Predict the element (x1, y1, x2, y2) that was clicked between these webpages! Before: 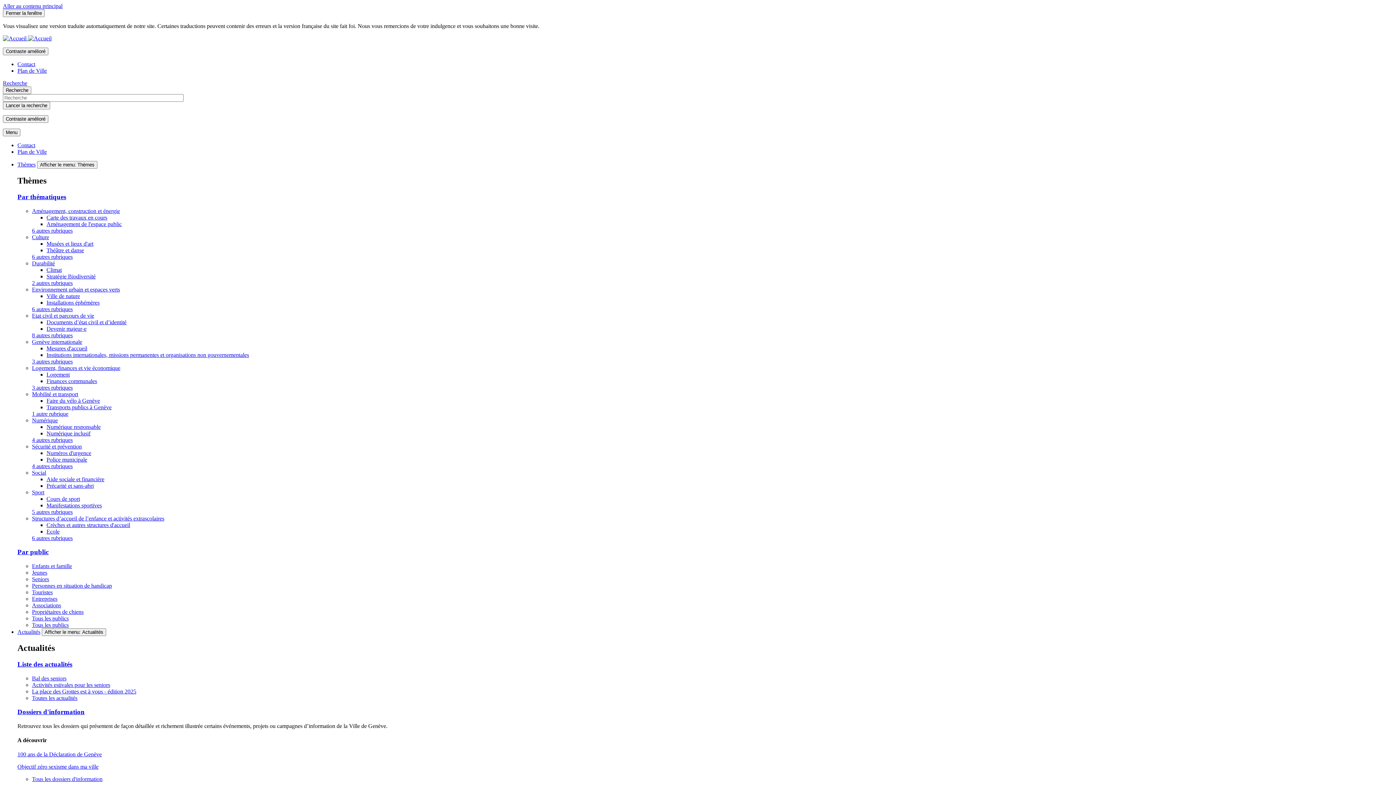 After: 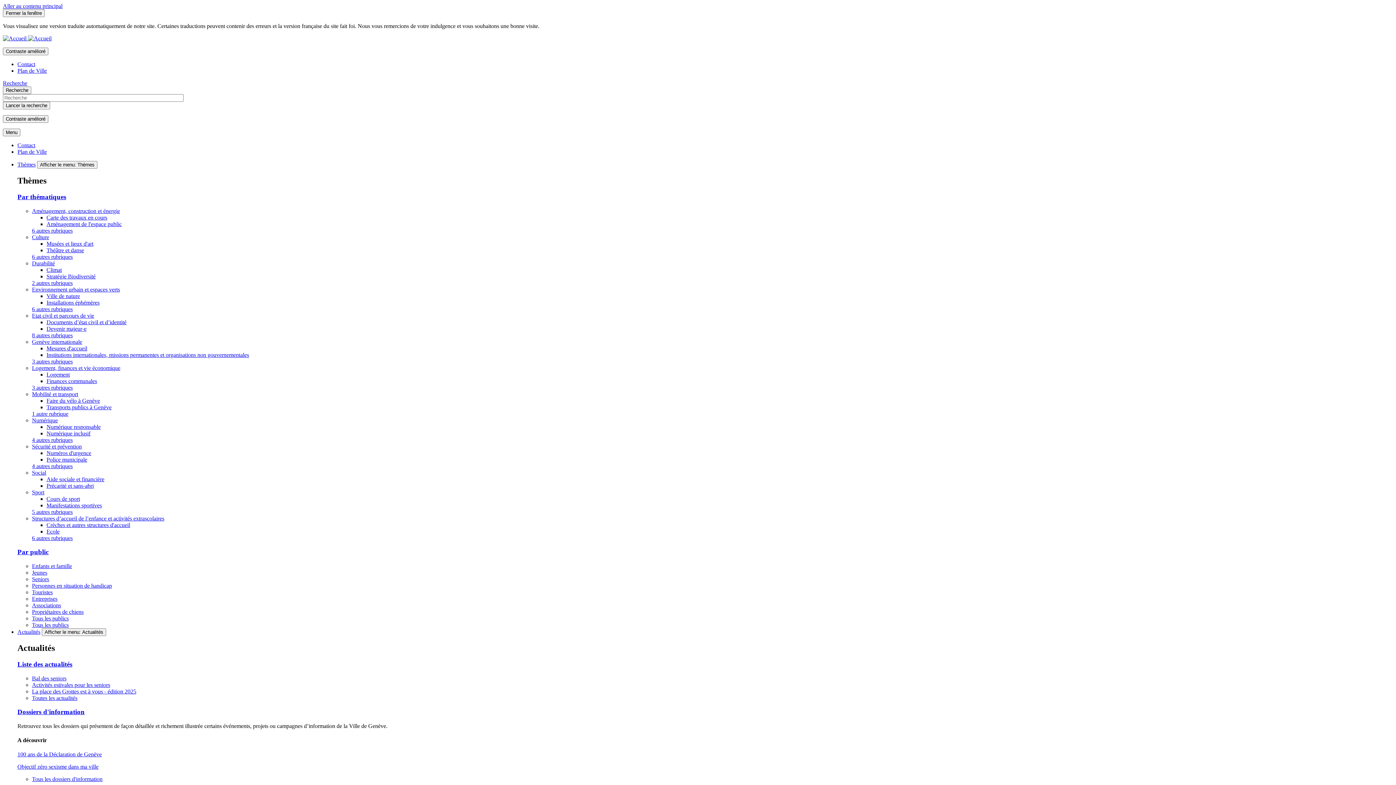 Action: bbox: (32, 306, 72, 312) label: 6 autres rubriques